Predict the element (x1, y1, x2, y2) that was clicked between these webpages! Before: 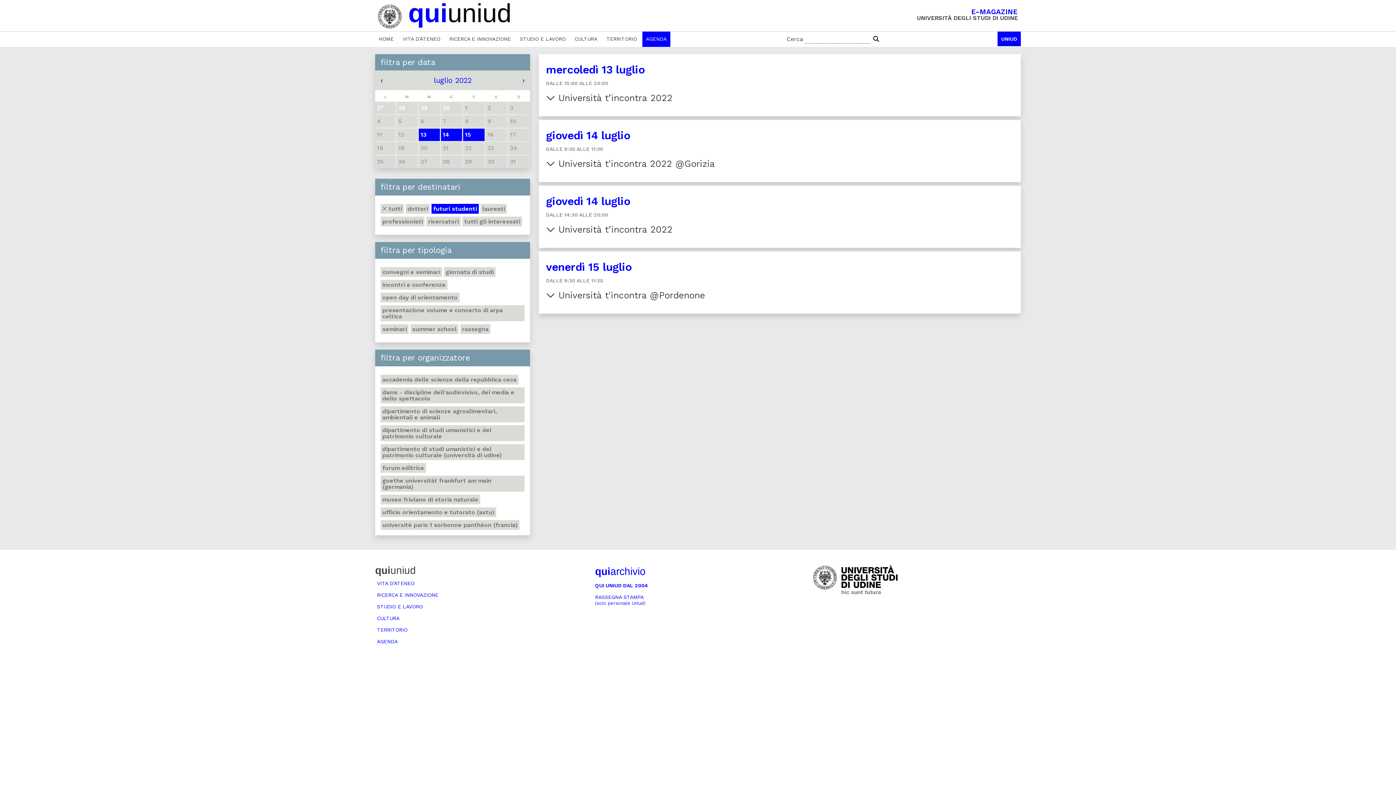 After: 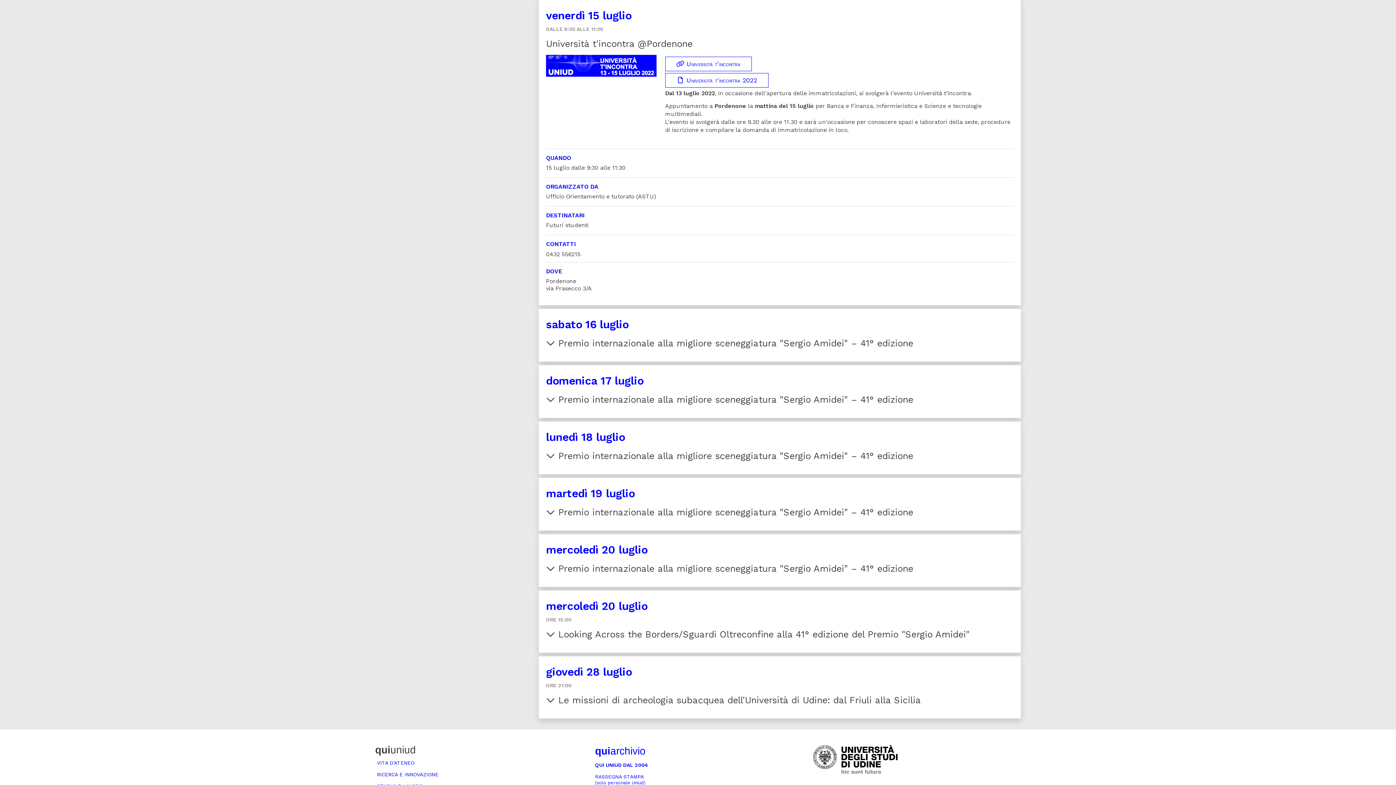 Action: label:  Università t'incontra @Pordenone bbox: (546, 290, 1013, 301)